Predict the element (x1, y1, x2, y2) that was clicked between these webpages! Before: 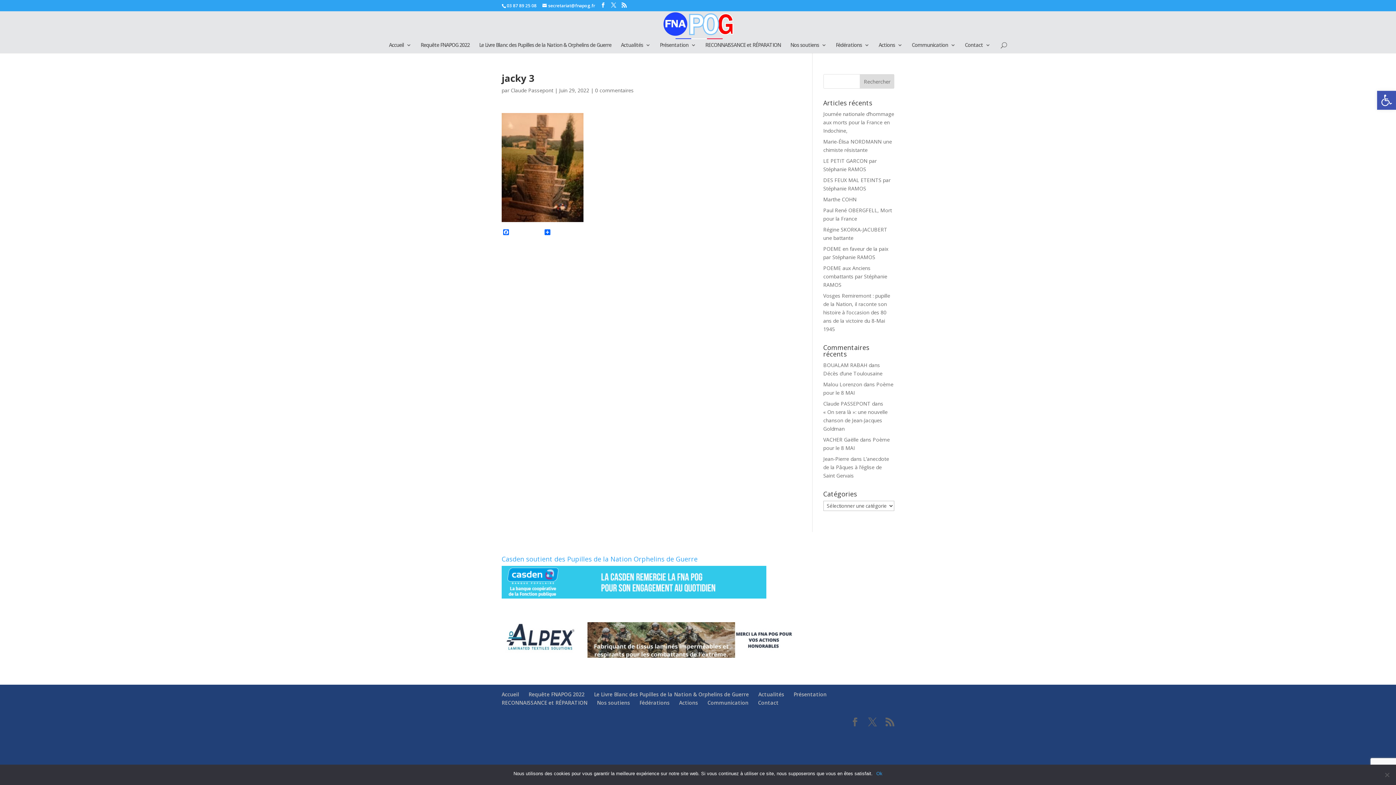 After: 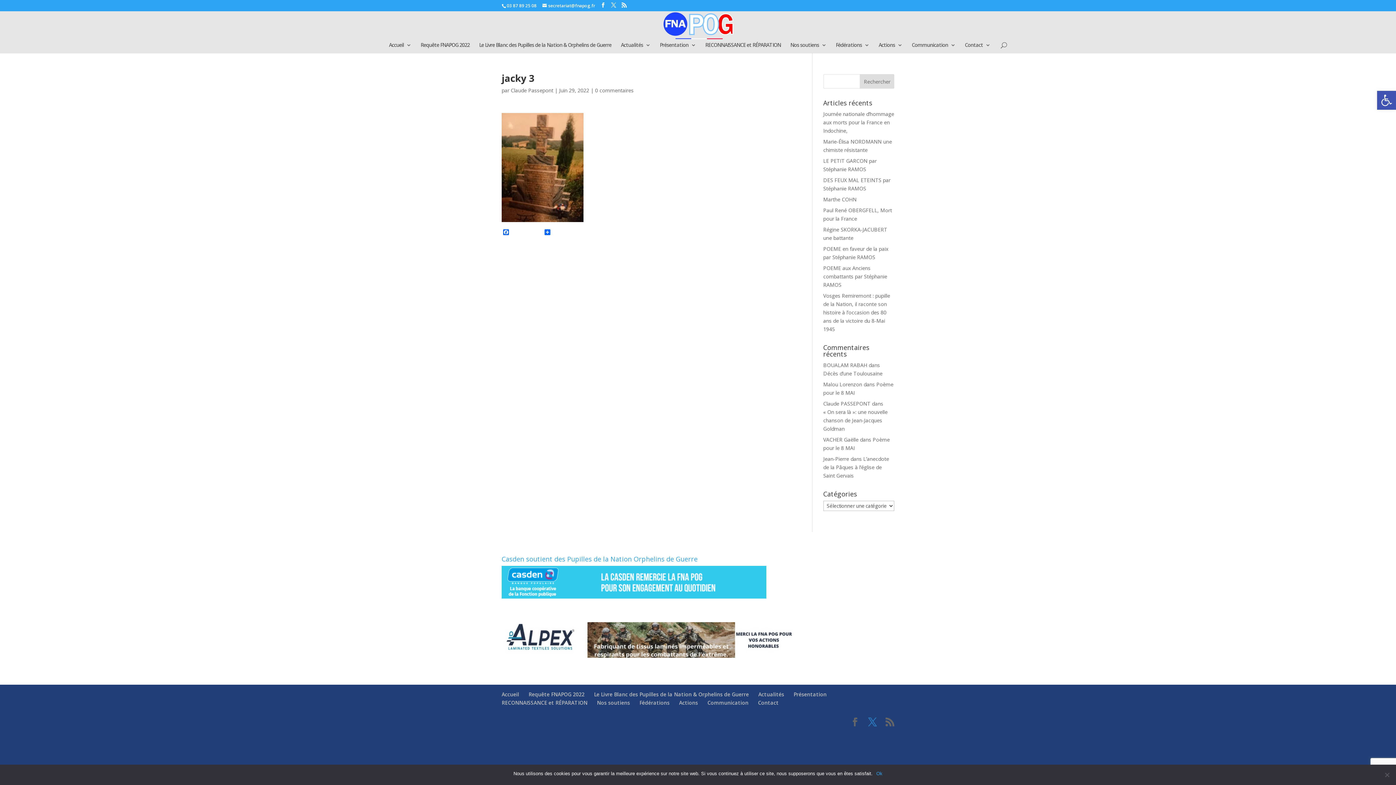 Action: bbox: (868, 718, 877, 726)